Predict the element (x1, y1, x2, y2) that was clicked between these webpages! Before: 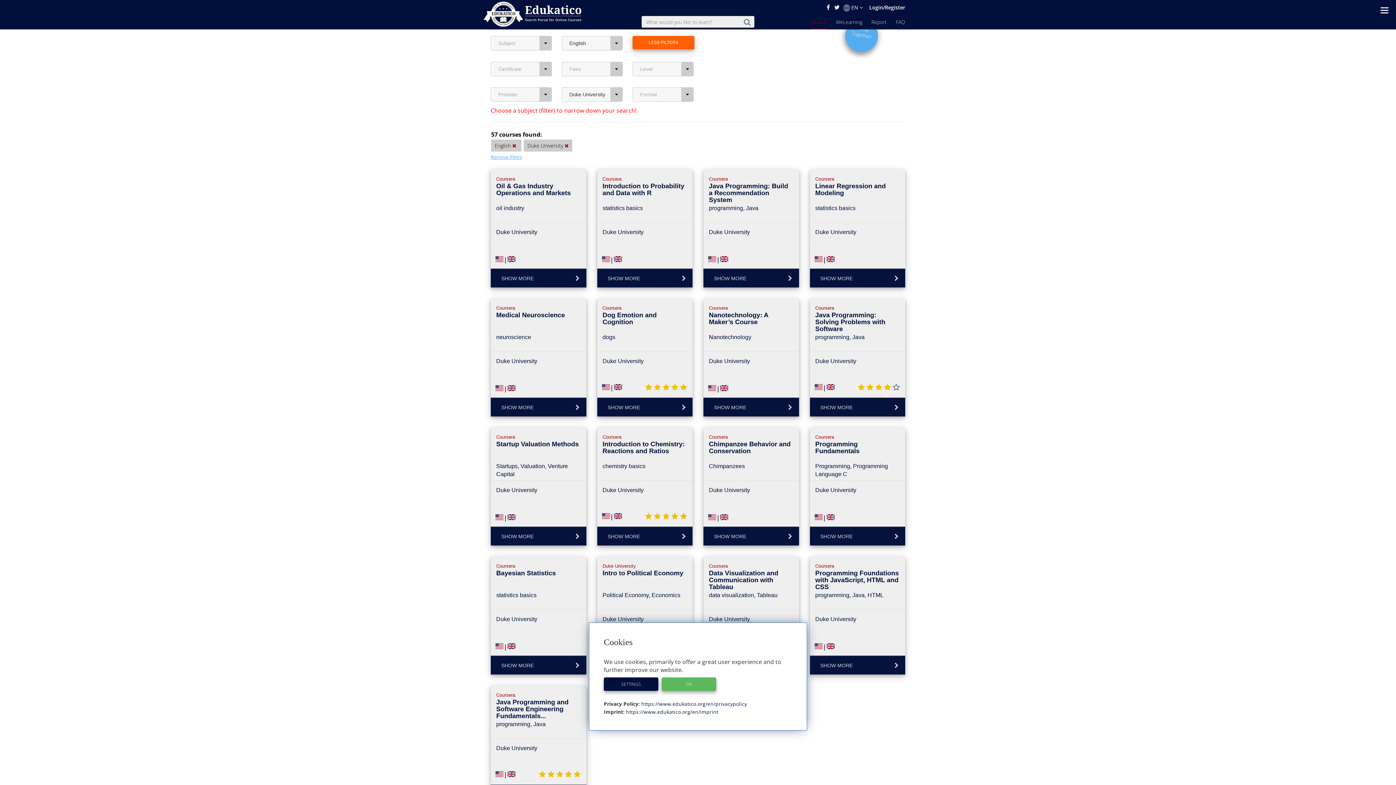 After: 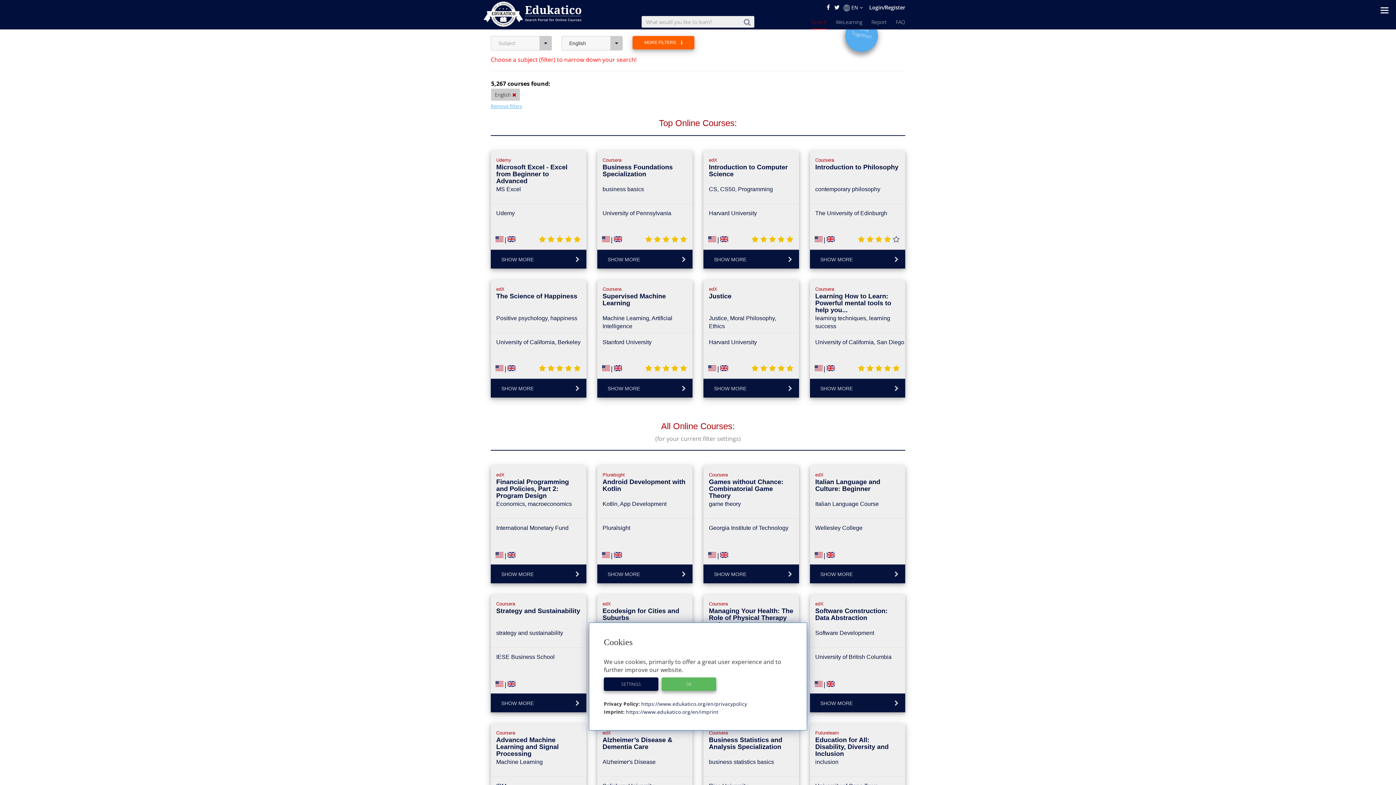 Action: bbox: (564, 142, 568, 149)